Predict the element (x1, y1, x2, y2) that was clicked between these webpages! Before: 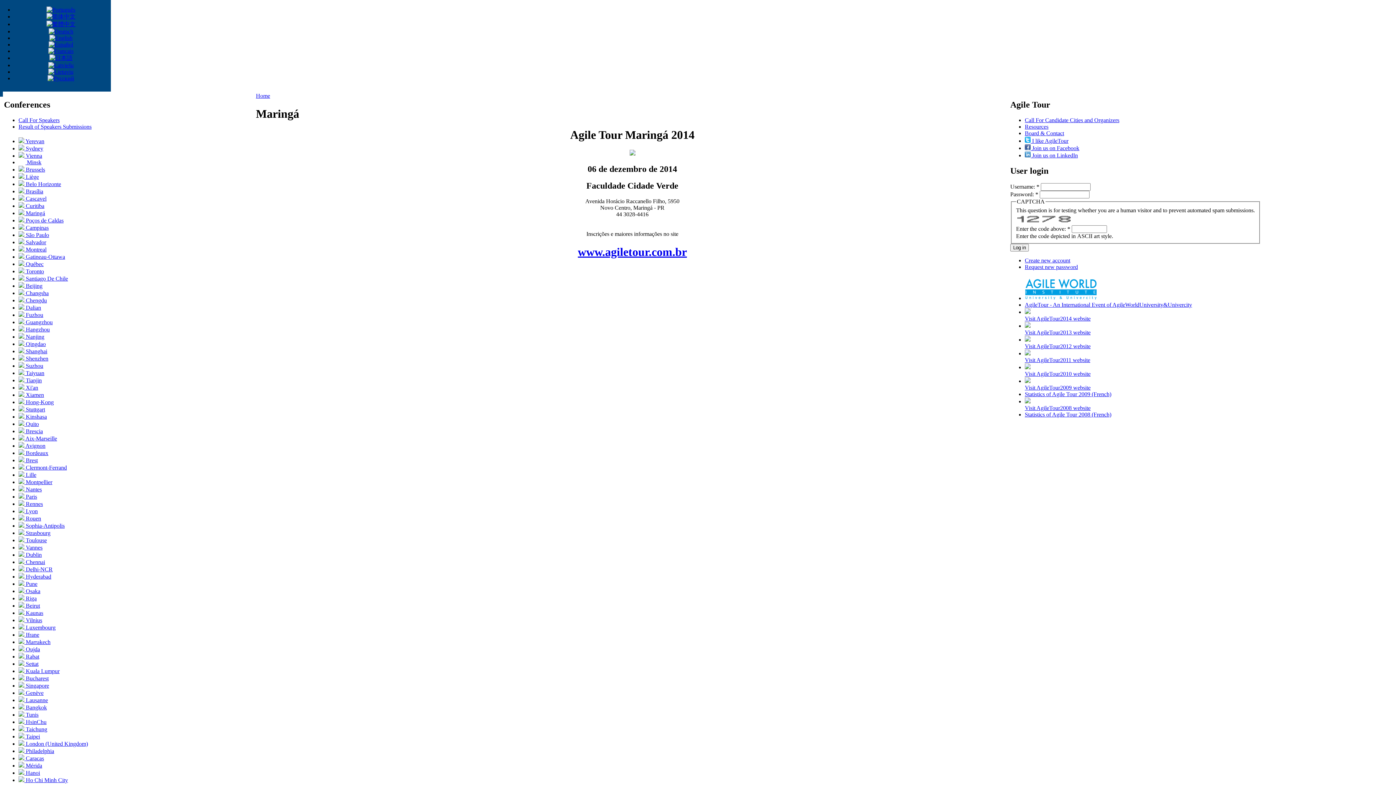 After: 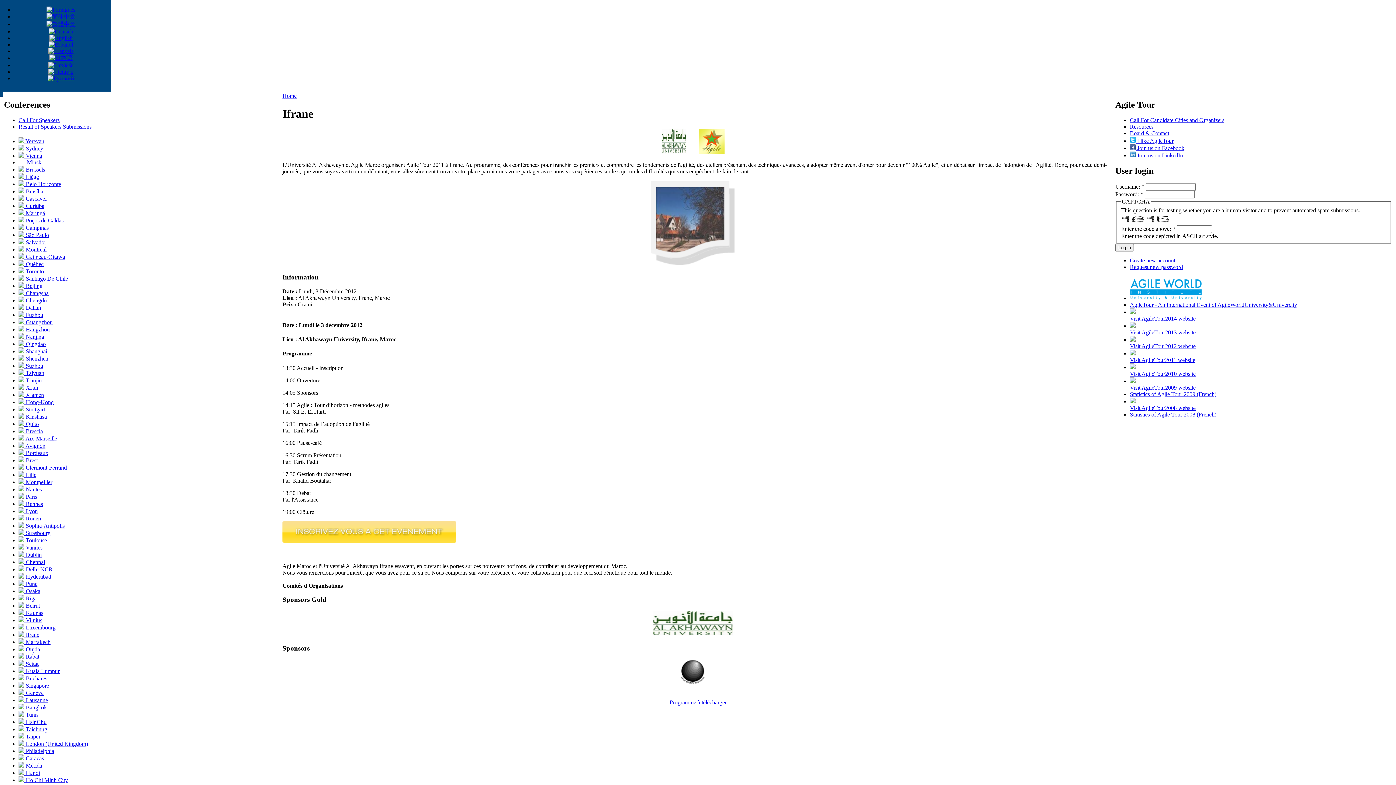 Action: bbox: (18, 632, 39, 638) label:  Ifrane